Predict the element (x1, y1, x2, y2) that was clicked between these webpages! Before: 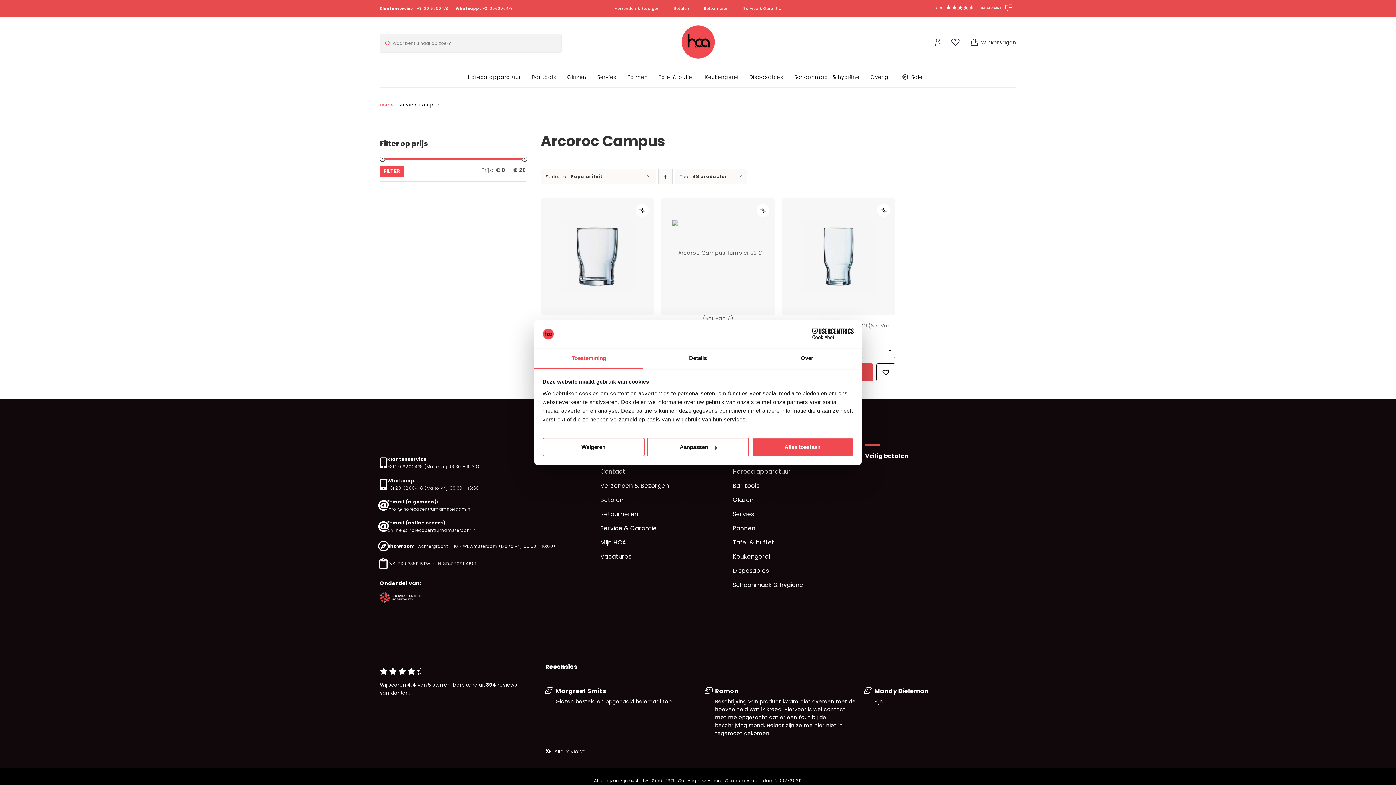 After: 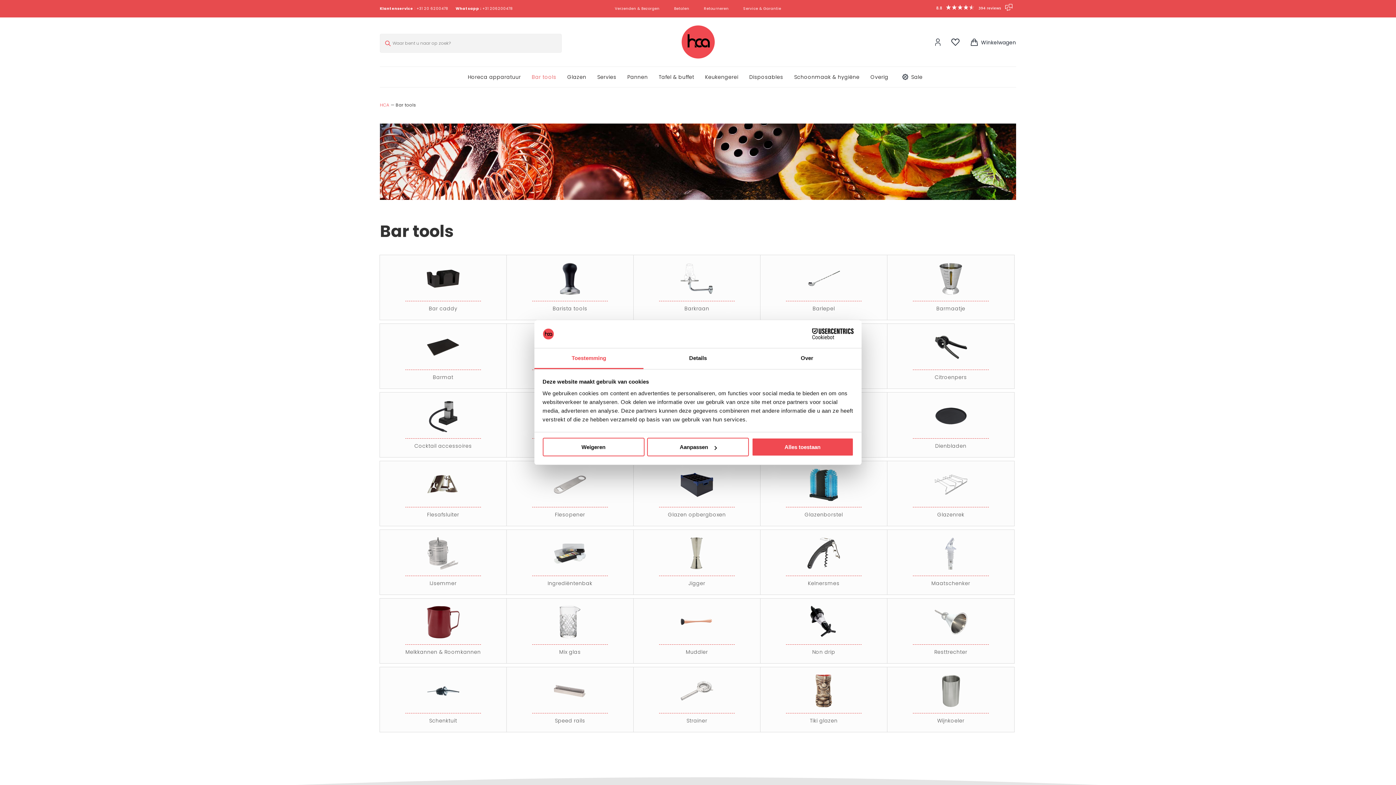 Action: bbox: (732, 481, 839, 495) label: Bar tools